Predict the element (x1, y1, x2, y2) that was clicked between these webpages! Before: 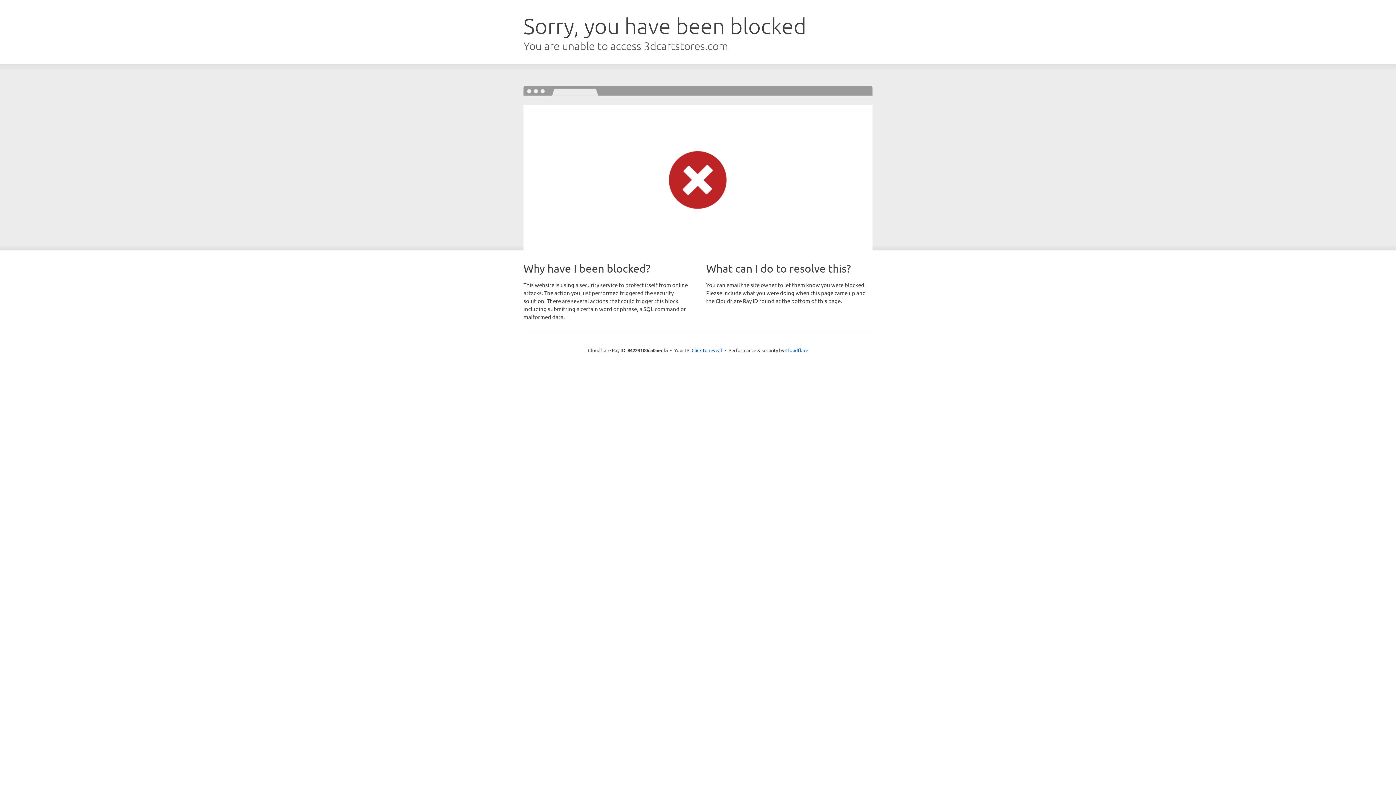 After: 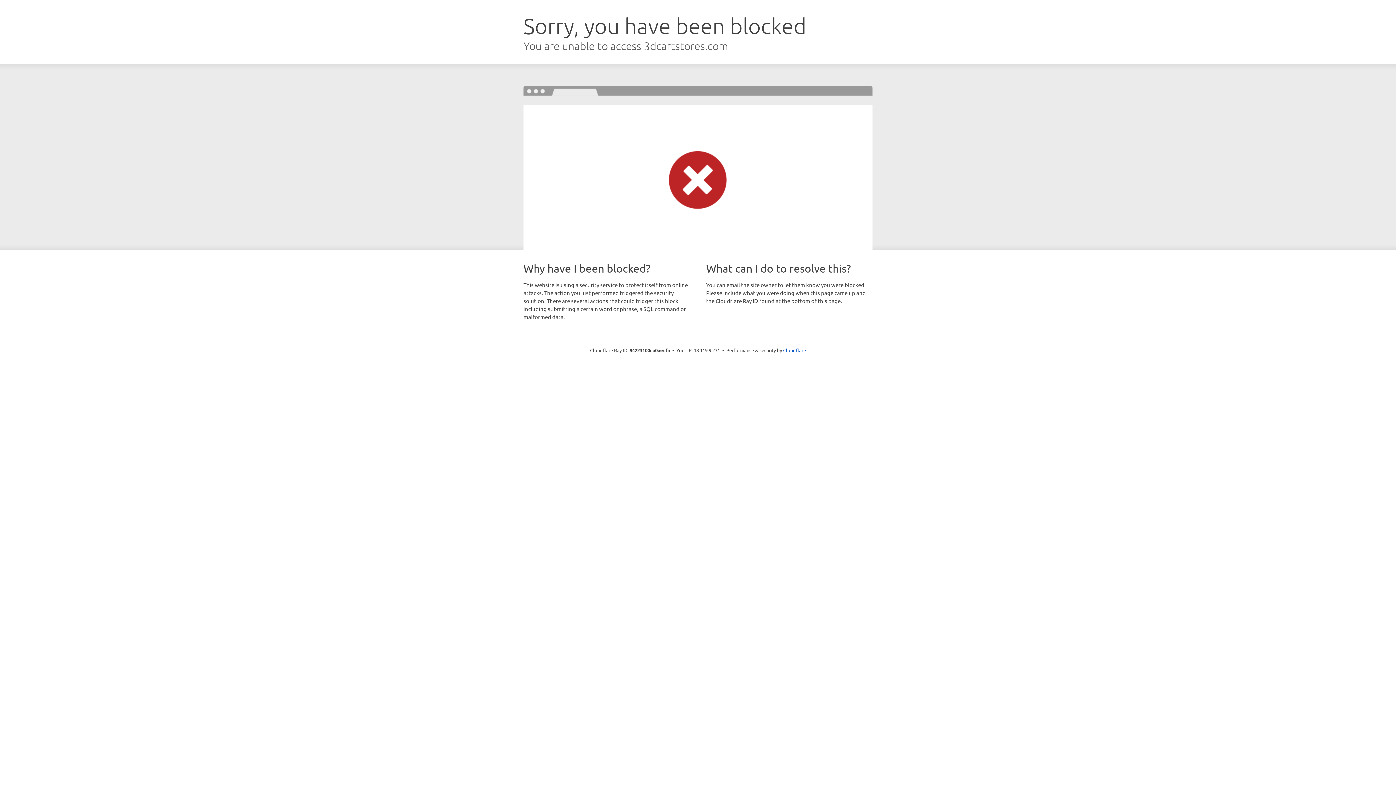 Action: bbox: (691, 346, 722, 353) label: Click to reveal